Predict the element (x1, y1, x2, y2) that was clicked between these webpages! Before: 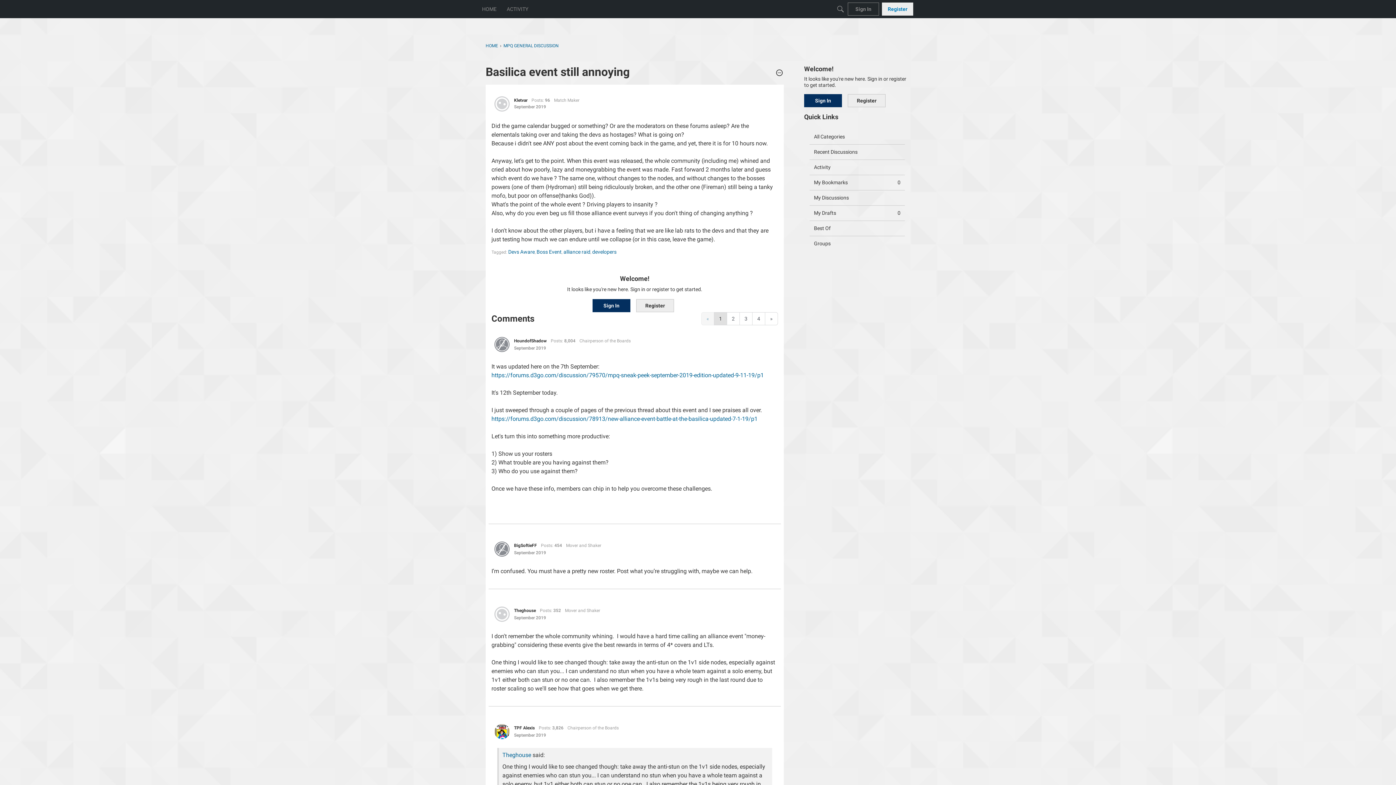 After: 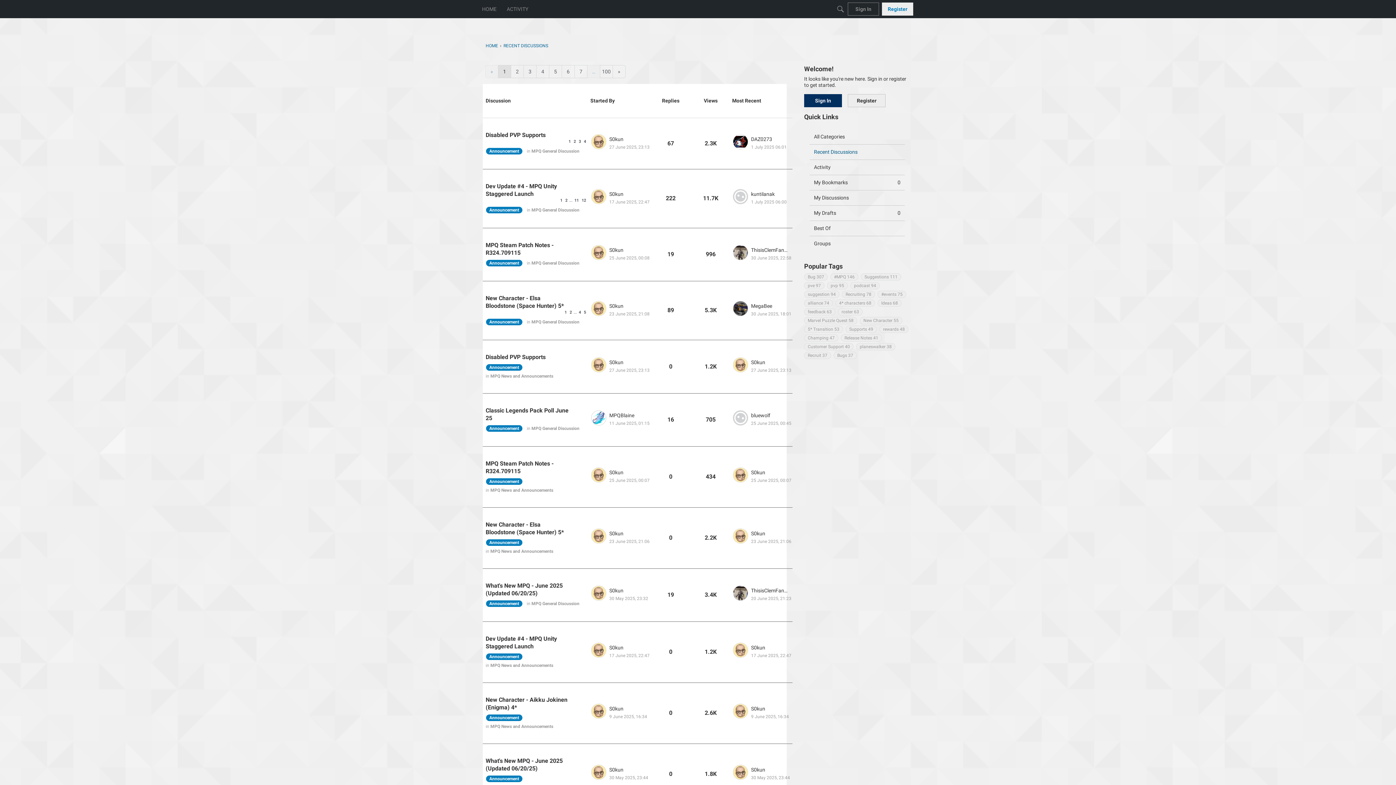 Action: label: Recent Discussions bbox: (809, 144, 905, 159)